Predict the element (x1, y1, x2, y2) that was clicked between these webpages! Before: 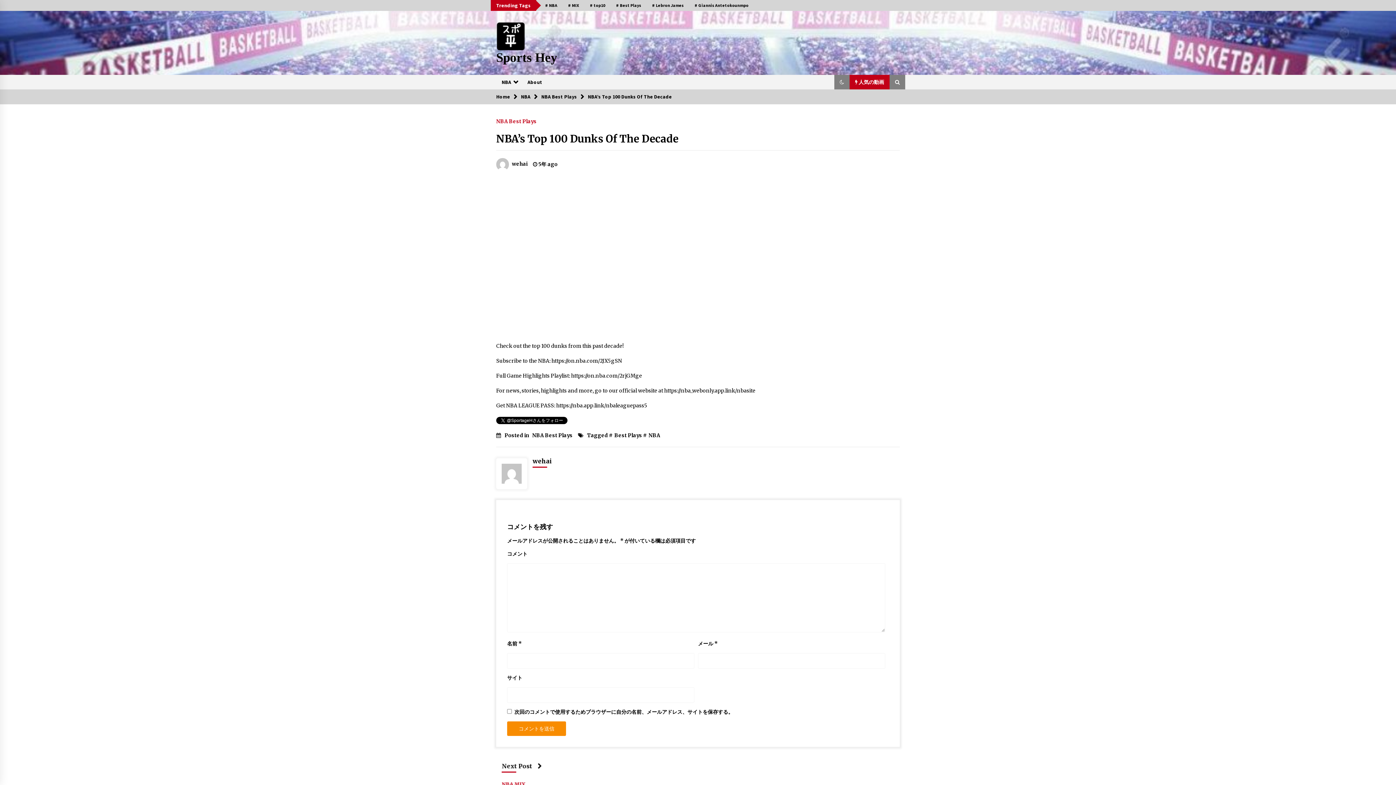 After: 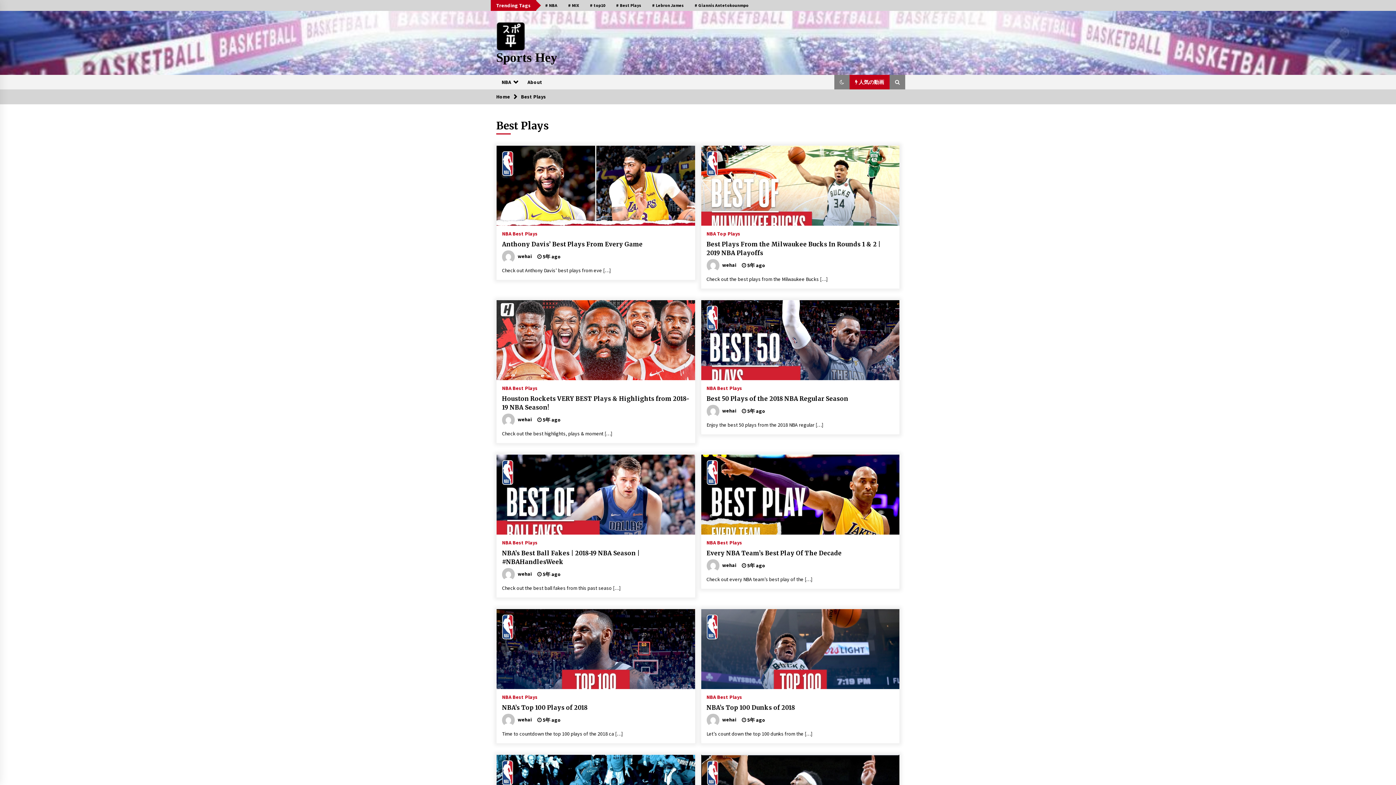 Action: label: # Best Plays bbox: (610, 0, 646, 10)